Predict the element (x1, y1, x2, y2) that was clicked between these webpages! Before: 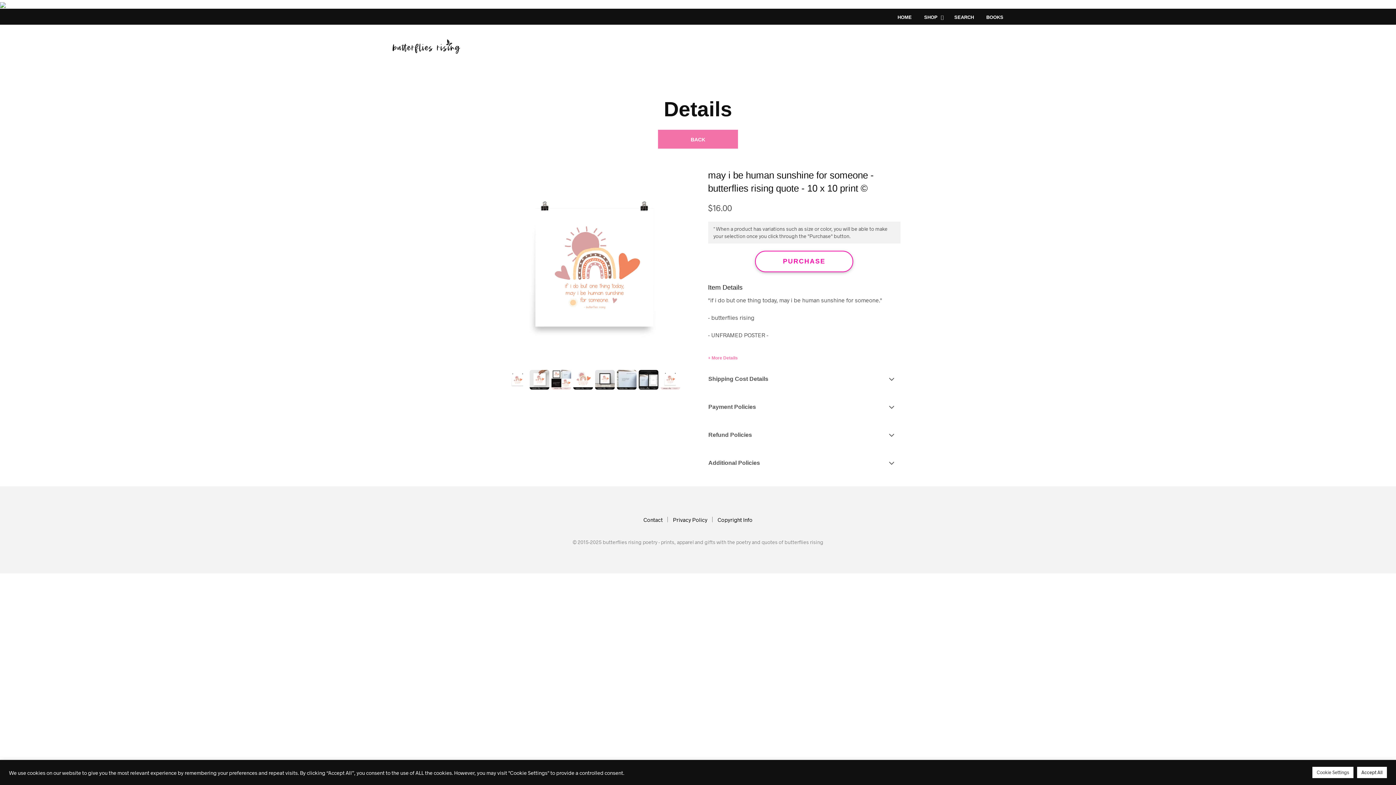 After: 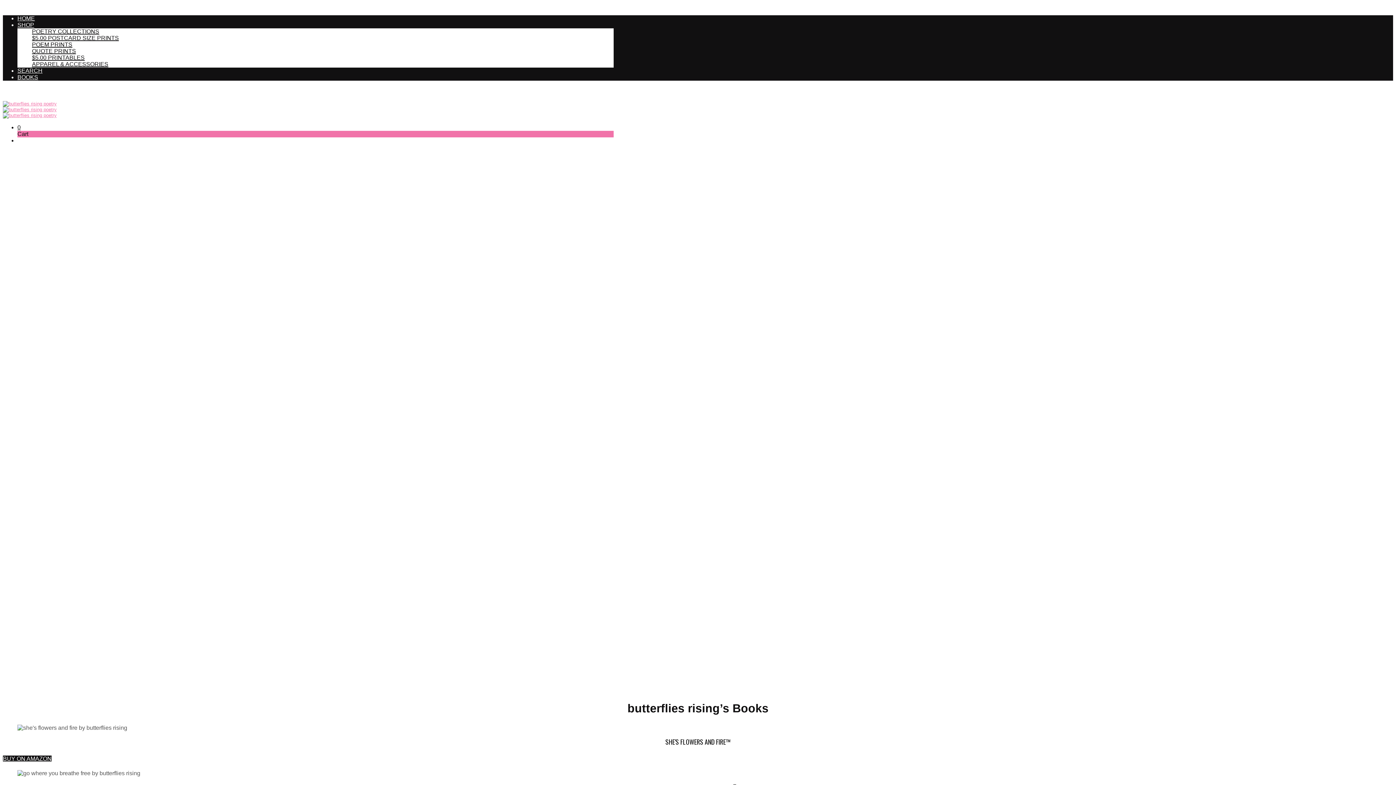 Action: bbox: (392, 43, 460, 48)